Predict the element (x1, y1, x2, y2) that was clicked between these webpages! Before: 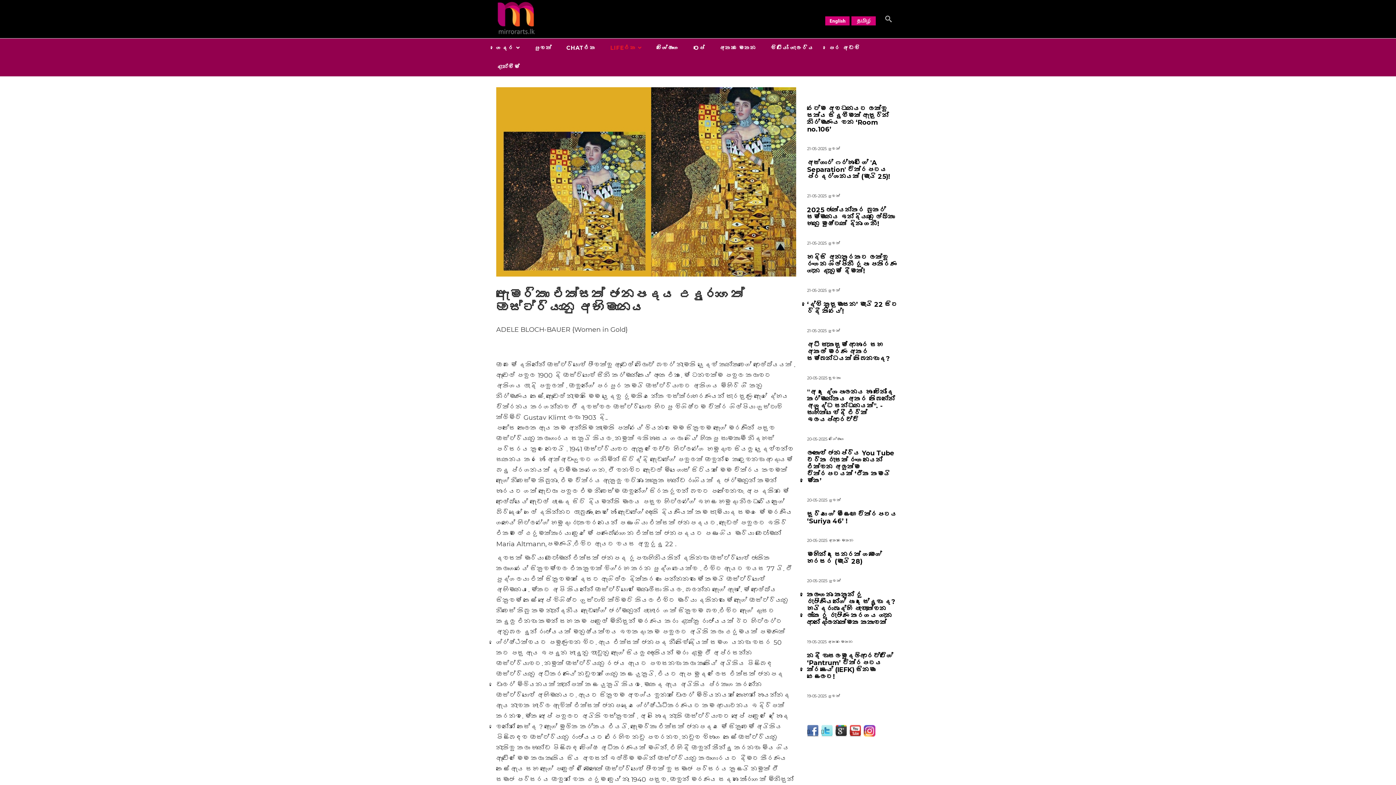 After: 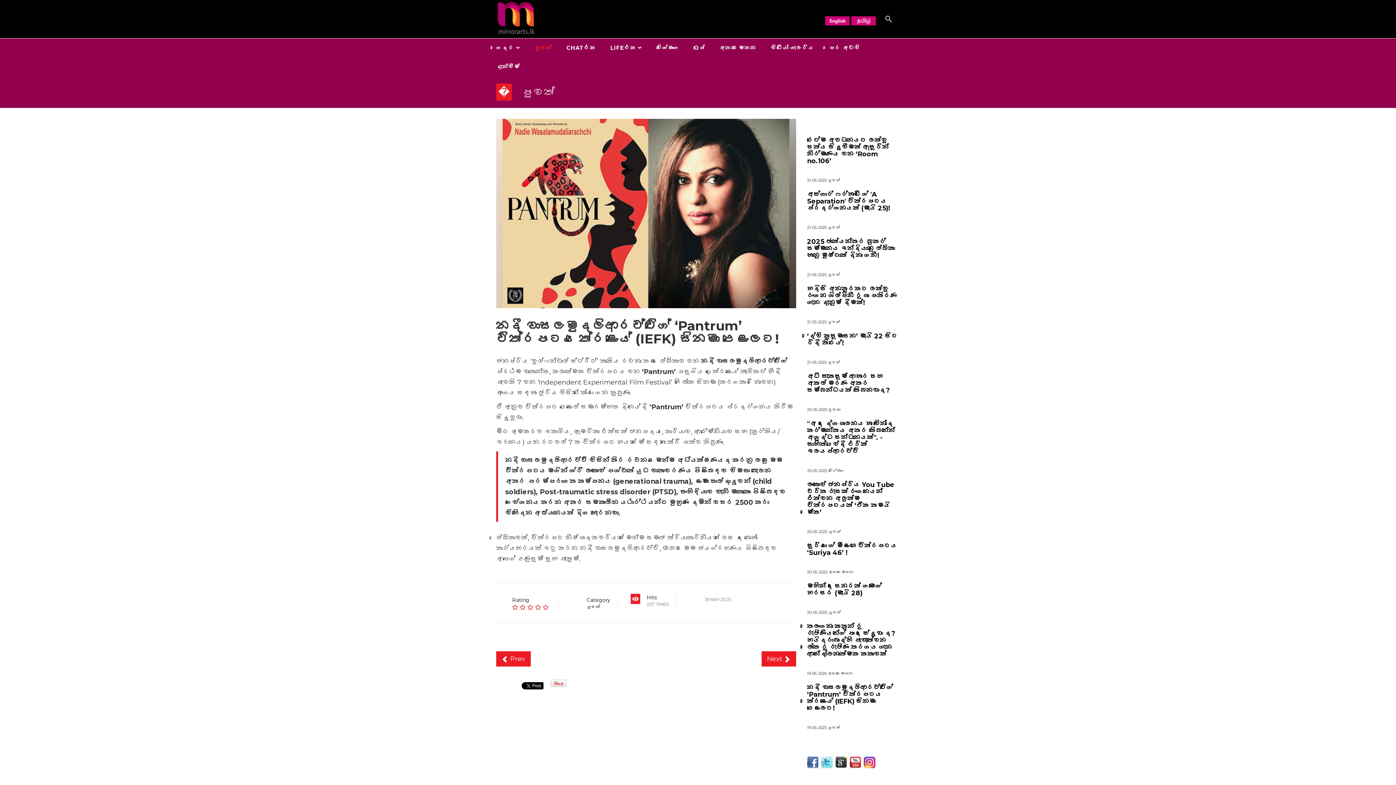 Action: bbox: (807, 652, 893, 681) label: නදී වාසලමුදලිආරච්චිගේ ‘Pantrum’ චිත්‍රපටය කේරළයේ (IEFK) සිනමා උළෙලට!